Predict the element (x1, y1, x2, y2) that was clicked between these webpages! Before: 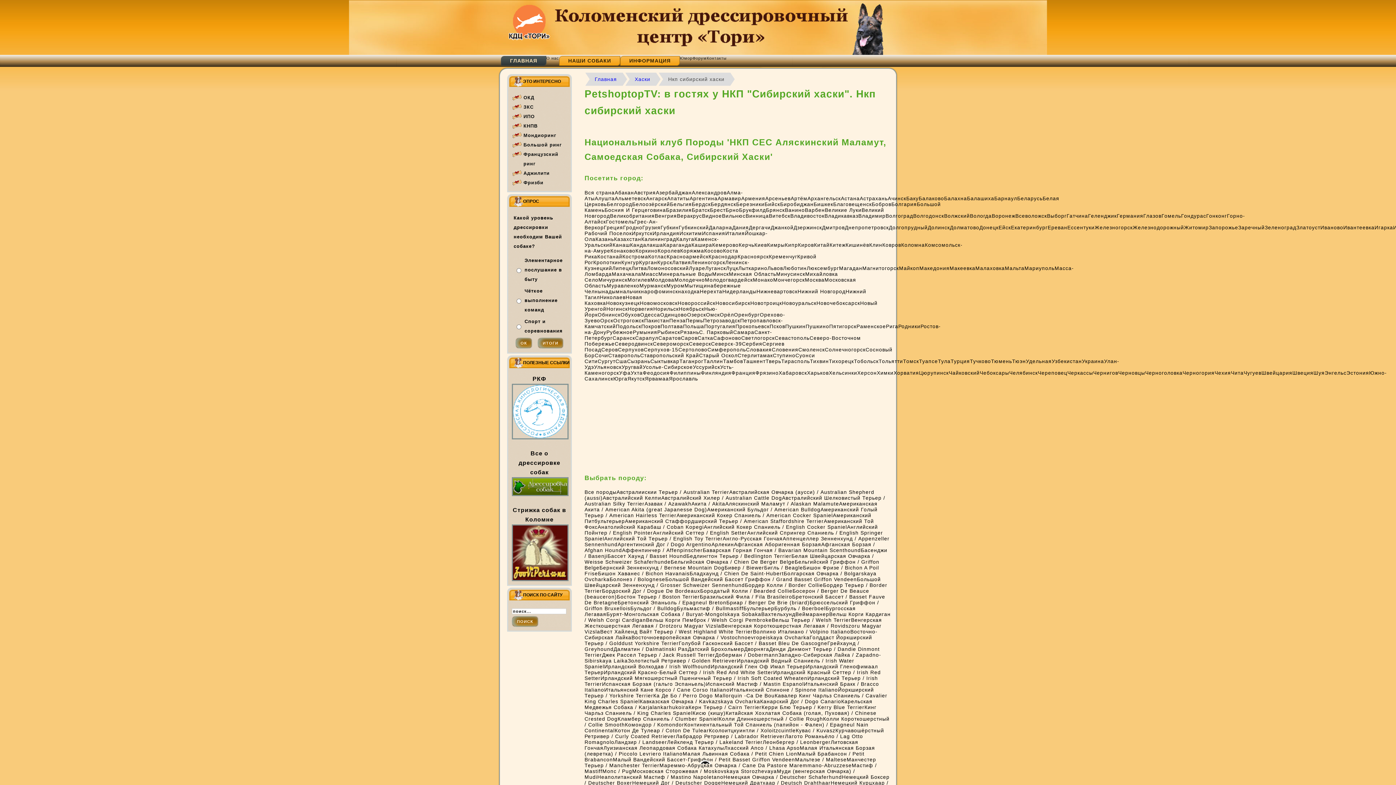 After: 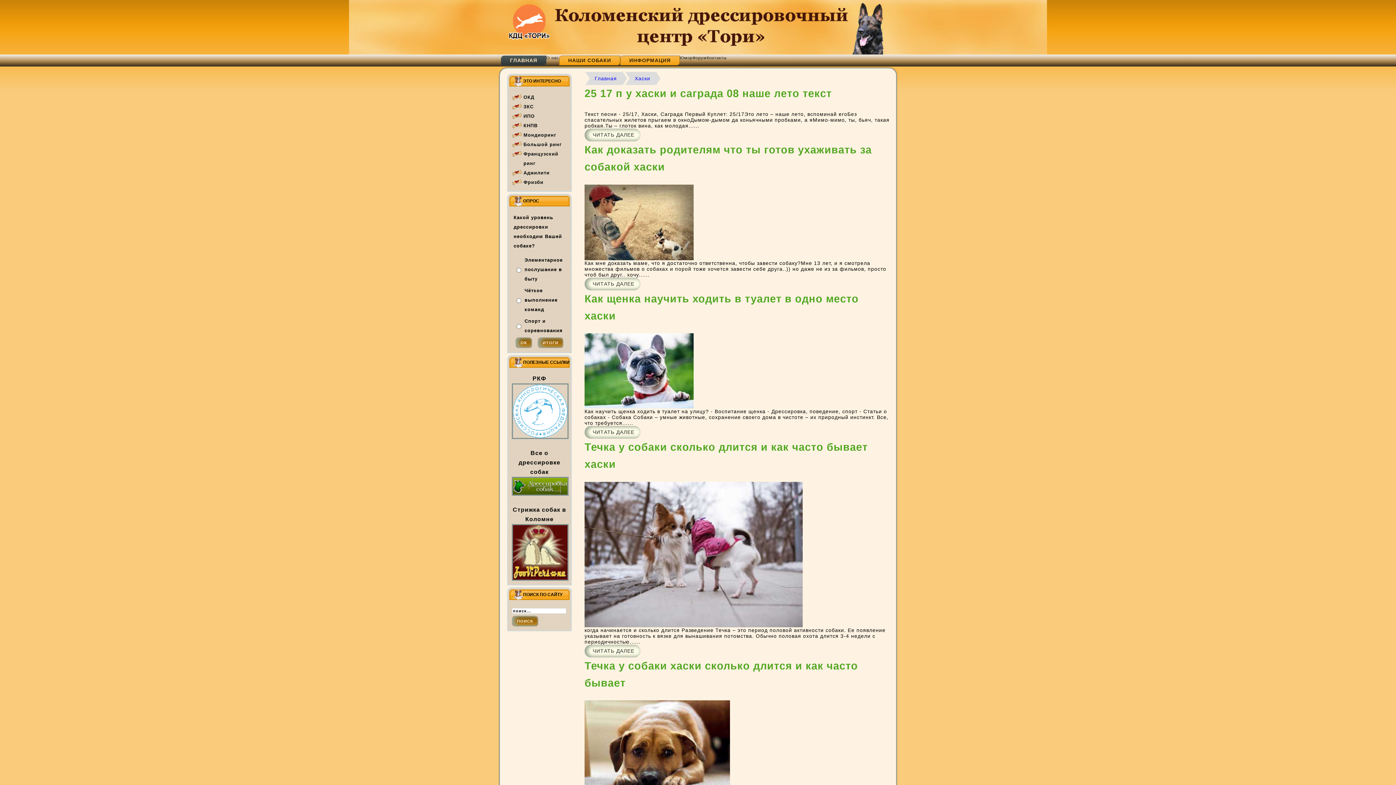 Action: bbox: (508, 28, 550, 42)